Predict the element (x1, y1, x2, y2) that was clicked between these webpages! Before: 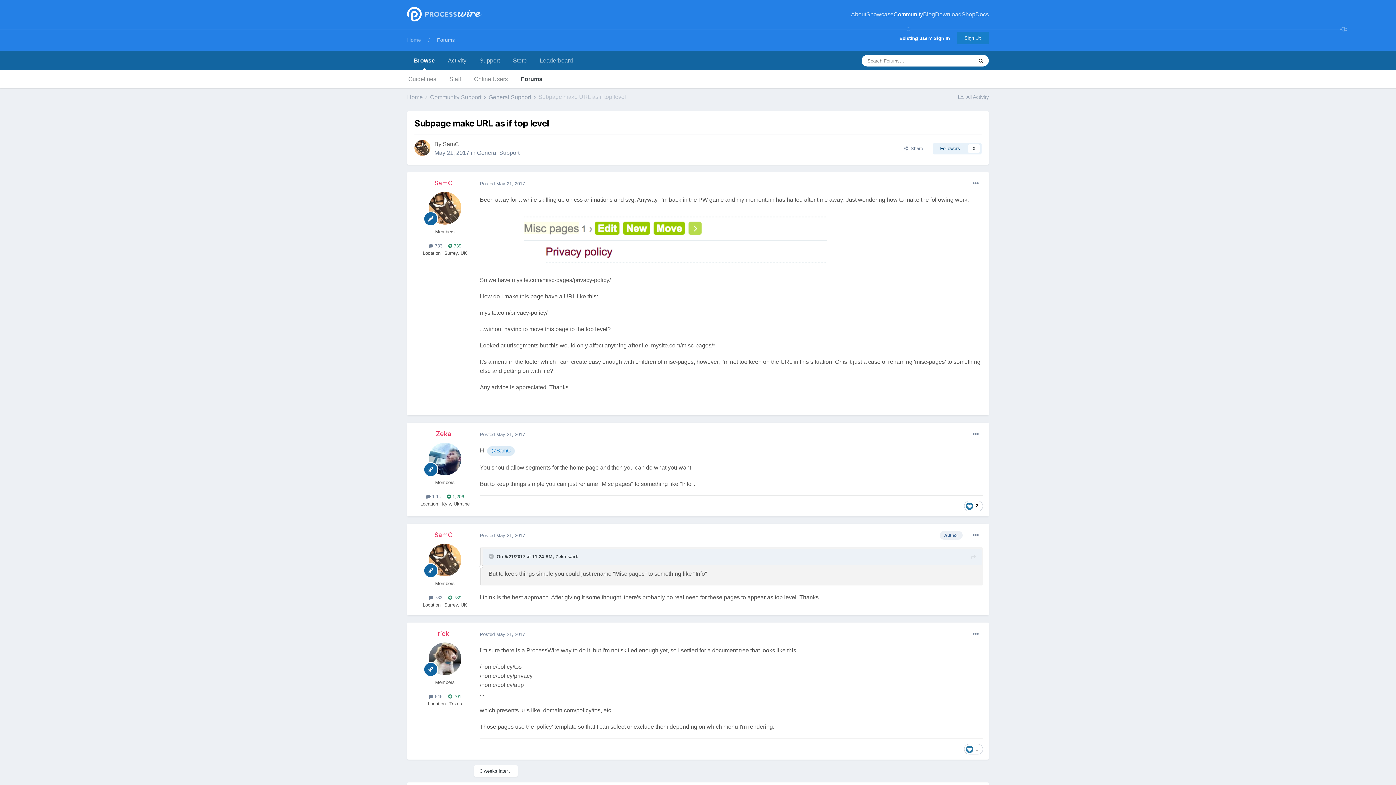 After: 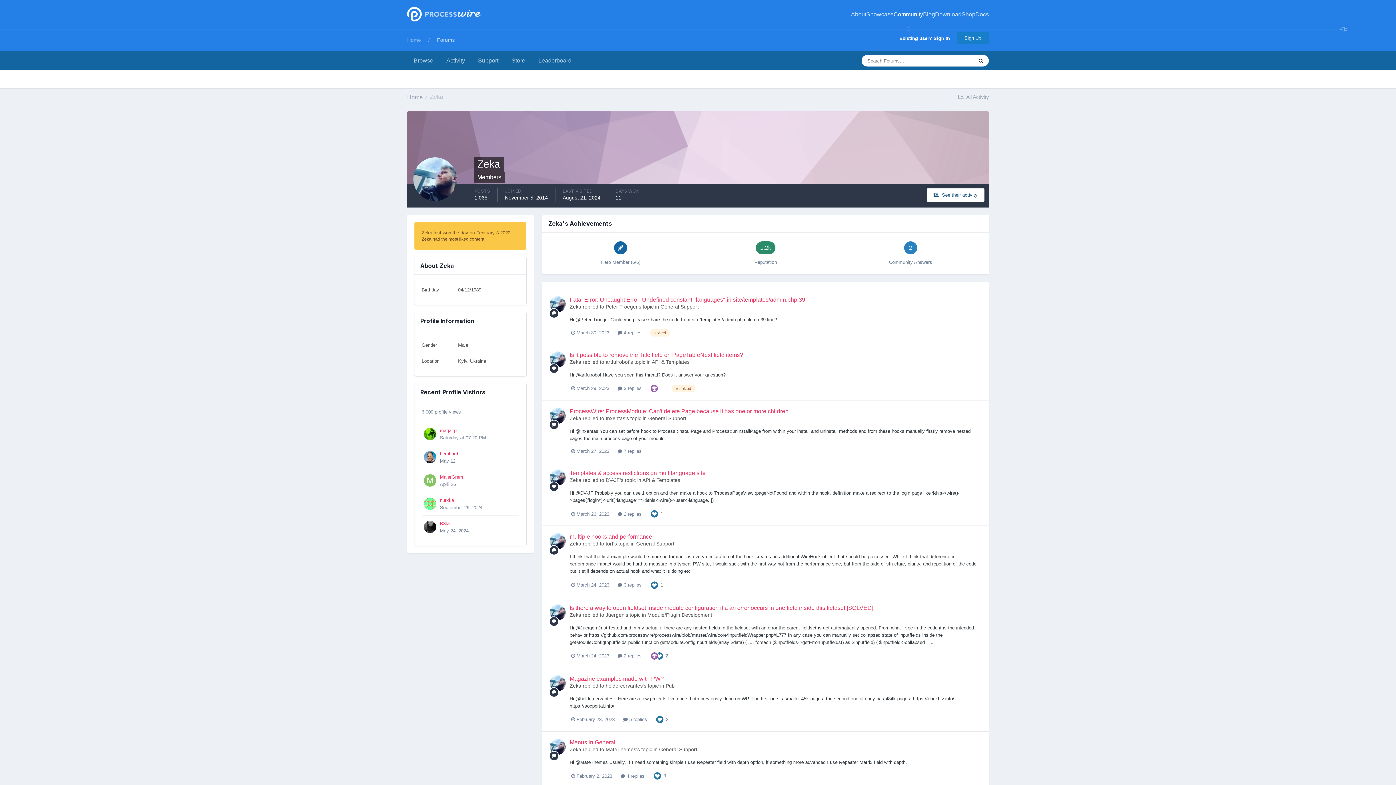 Action: bbox: (428, 443, 461, 475)